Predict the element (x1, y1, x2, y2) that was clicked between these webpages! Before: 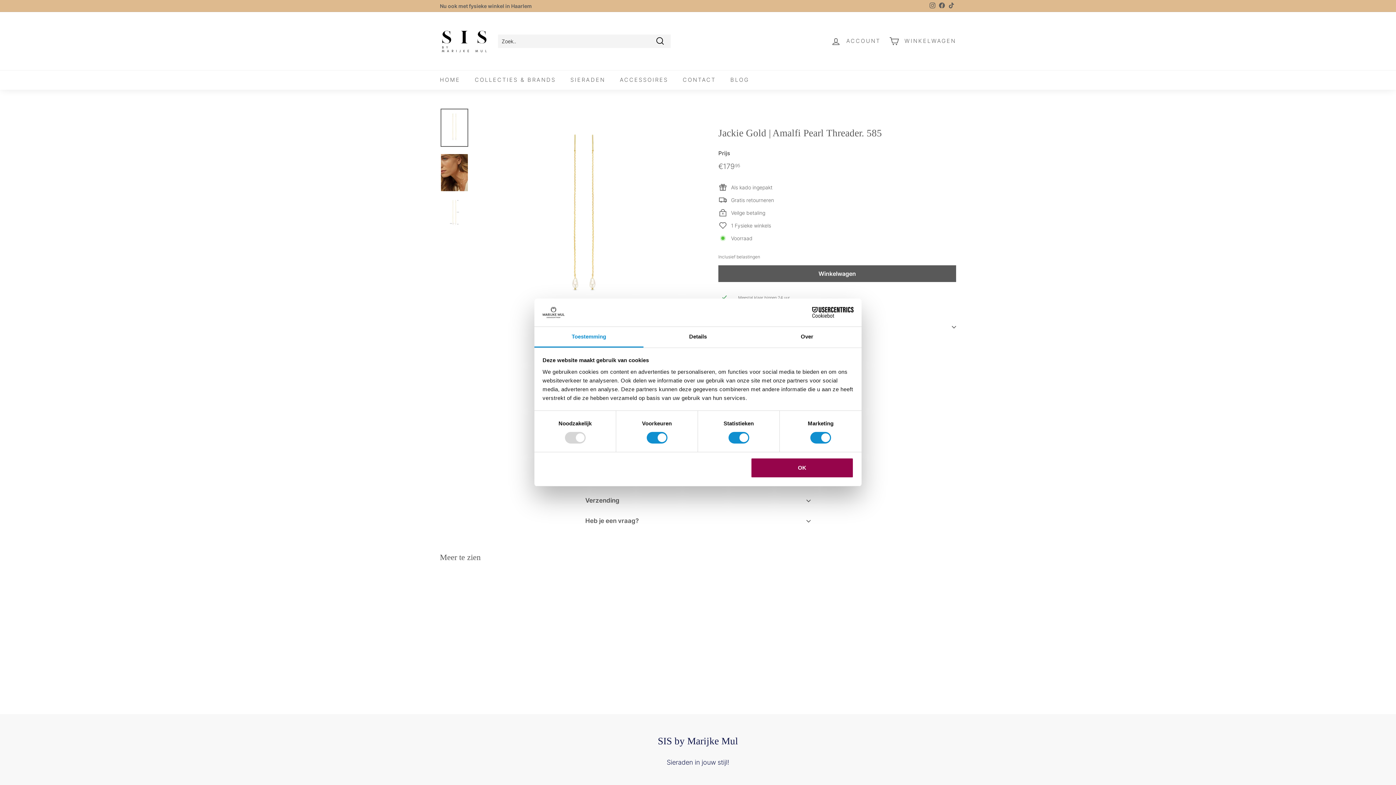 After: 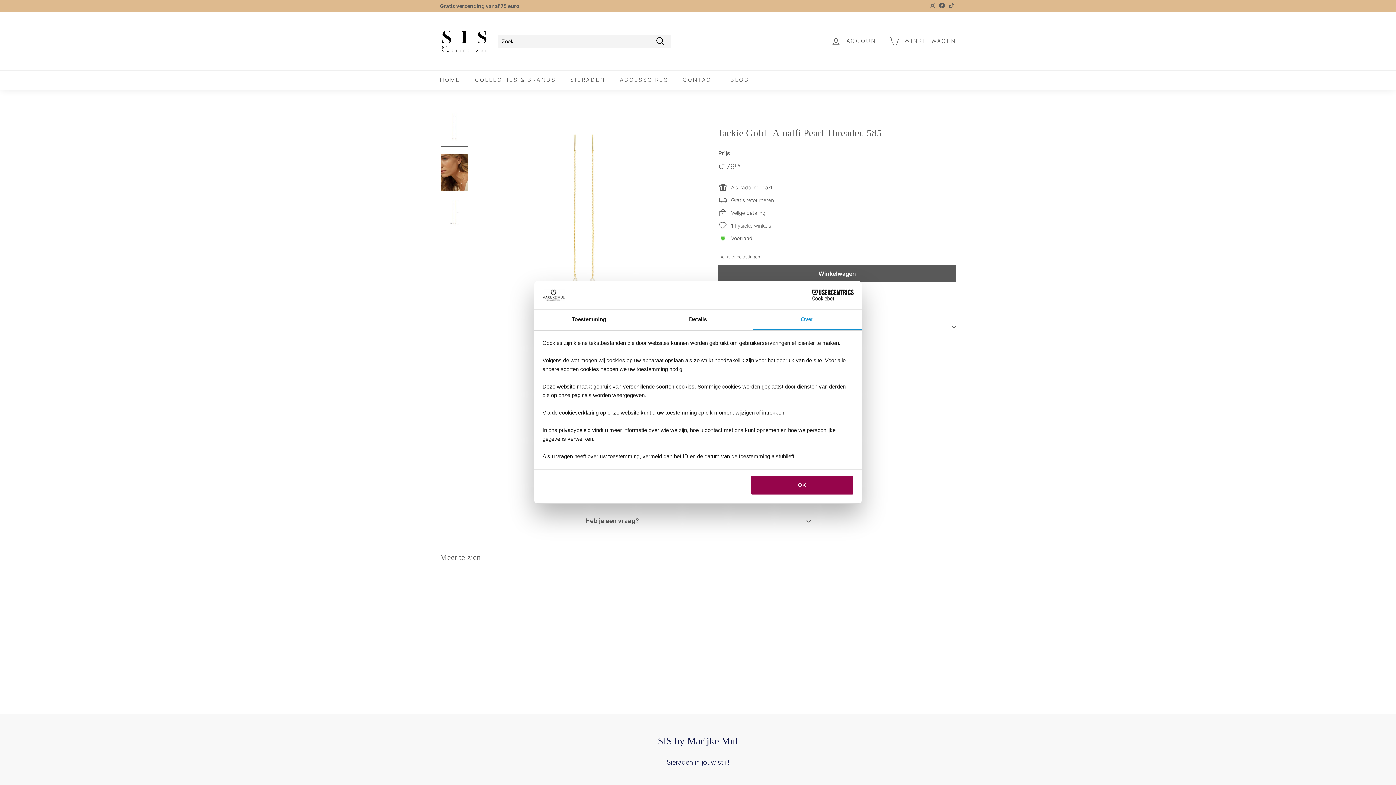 Action: label: Over bbox: (752, 327, 861, 347)